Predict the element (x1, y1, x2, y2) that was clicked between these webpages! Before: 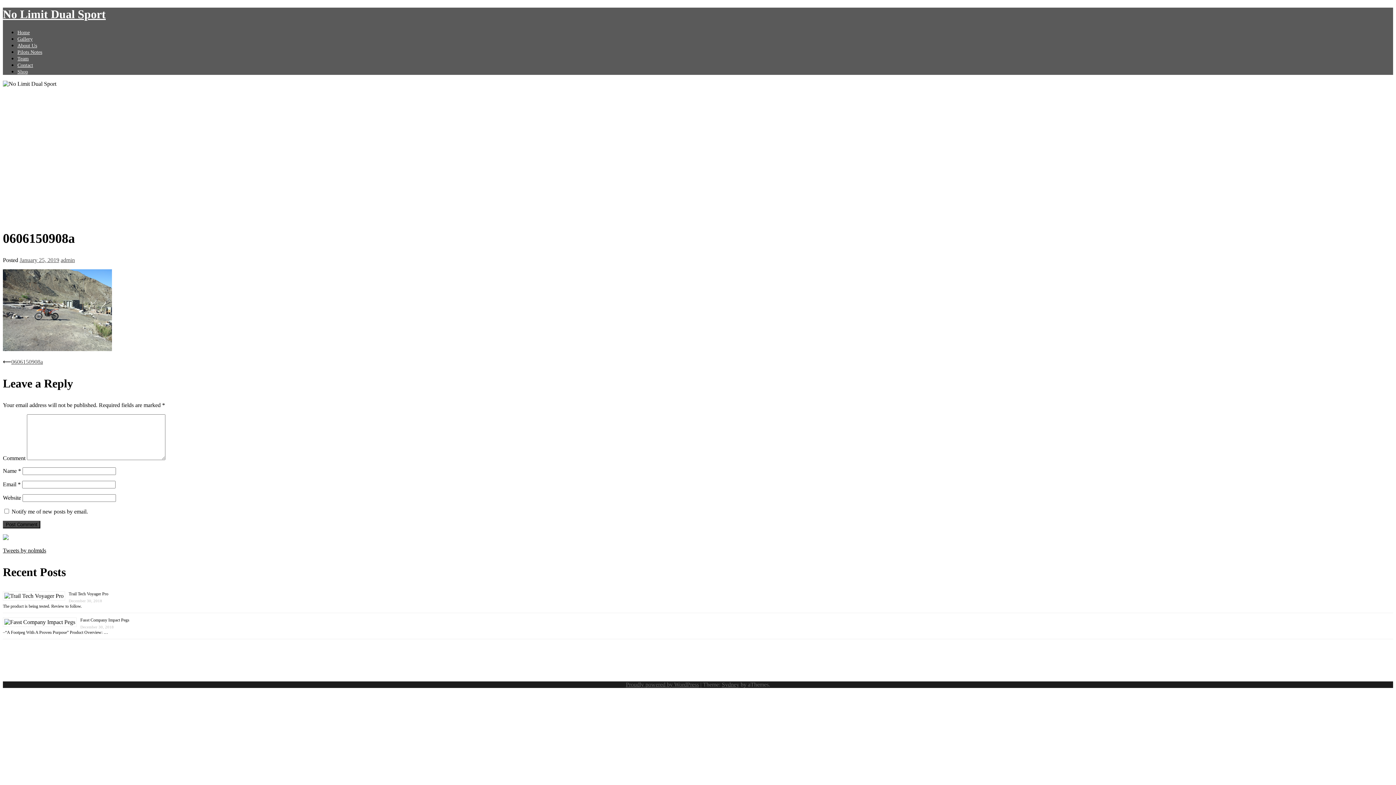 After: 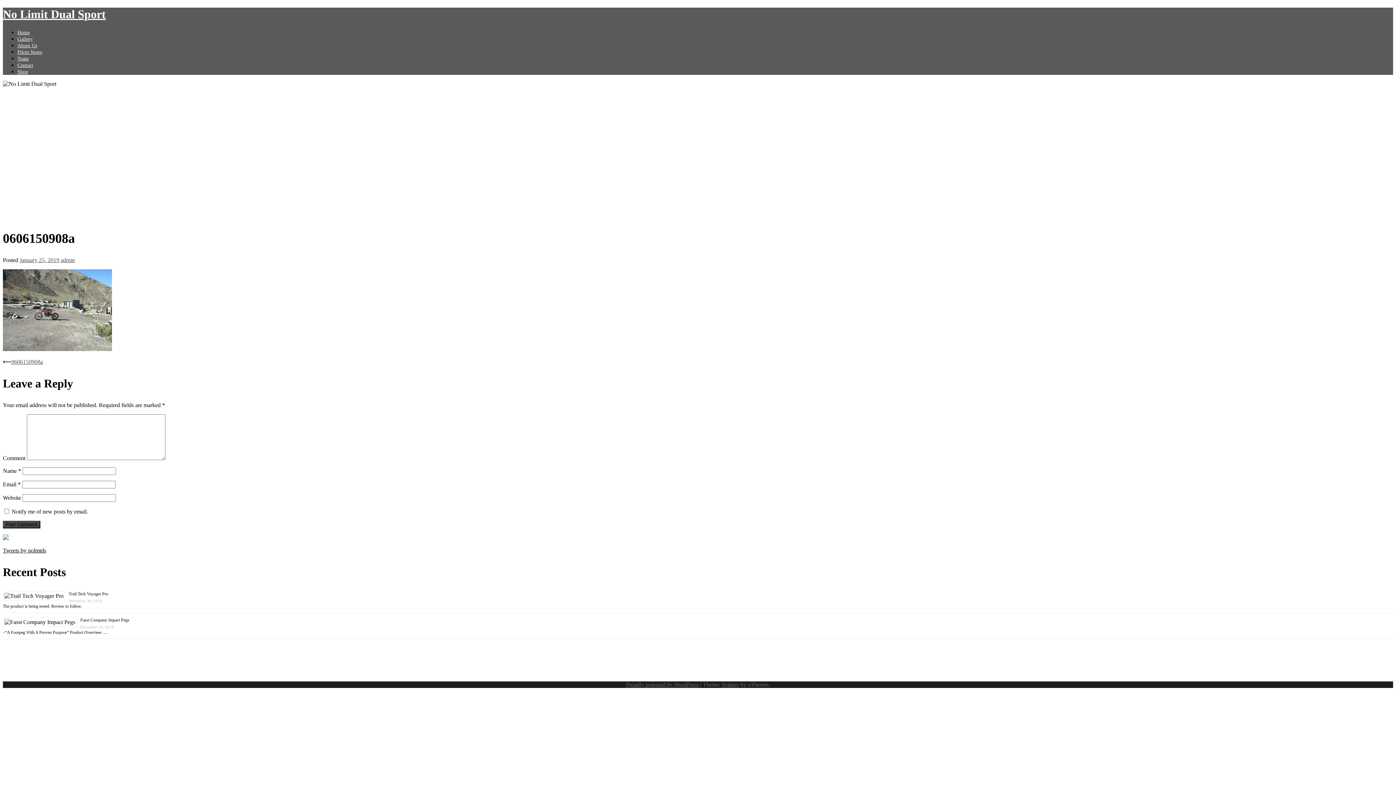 Action: label: January 25, 2019 bbox: (19, 256, 59, 263)